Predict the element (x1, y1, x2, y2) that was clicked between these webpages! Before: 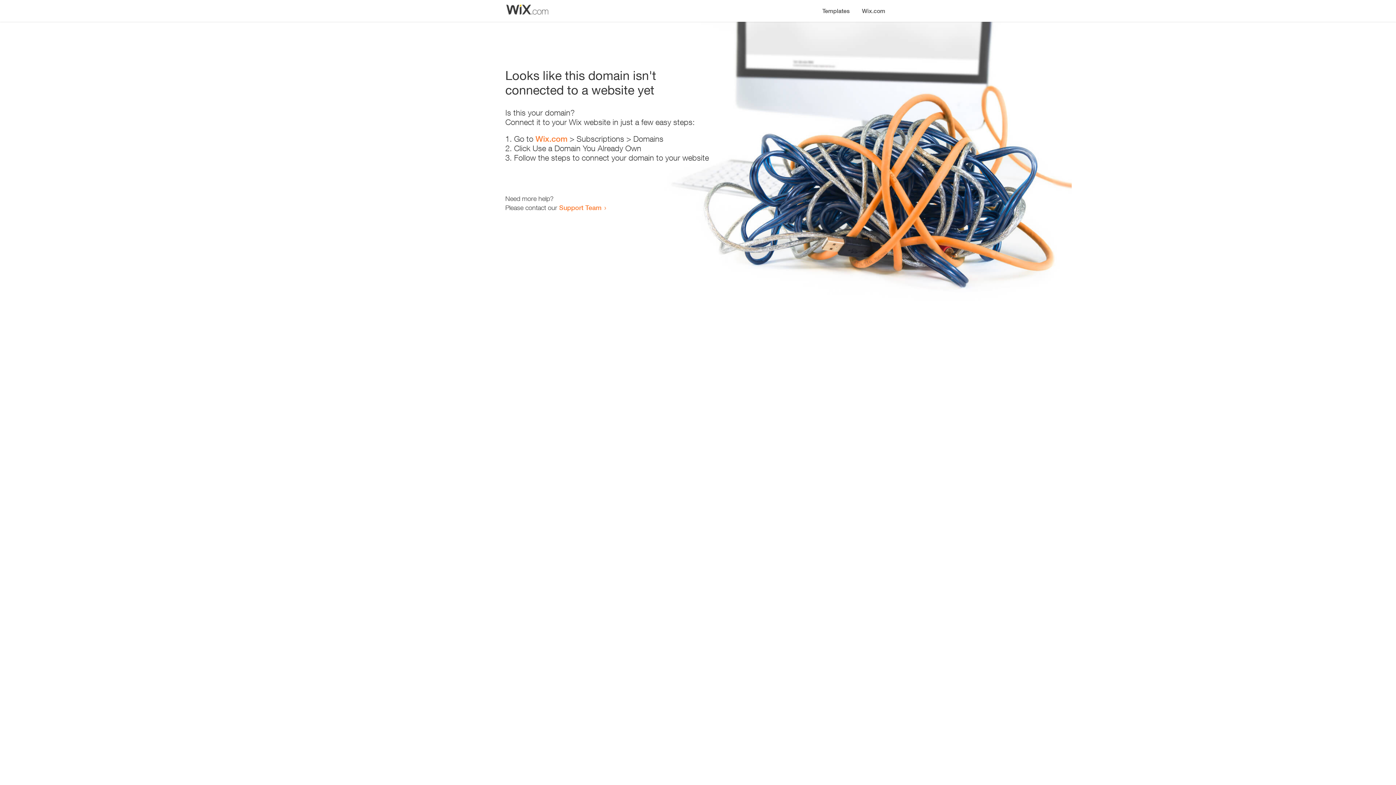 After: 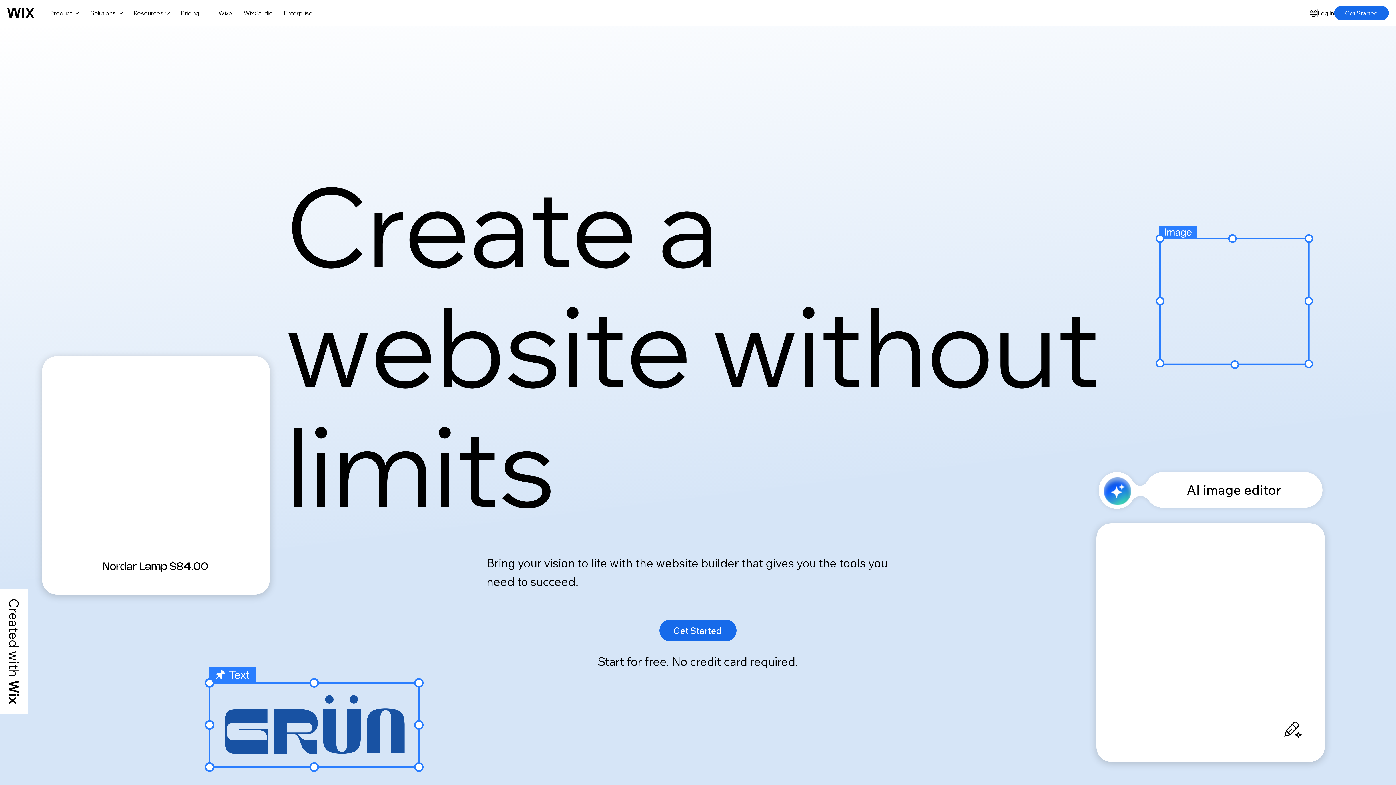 Action: bbox: (535, 134, 567, 143) label: Wix.com